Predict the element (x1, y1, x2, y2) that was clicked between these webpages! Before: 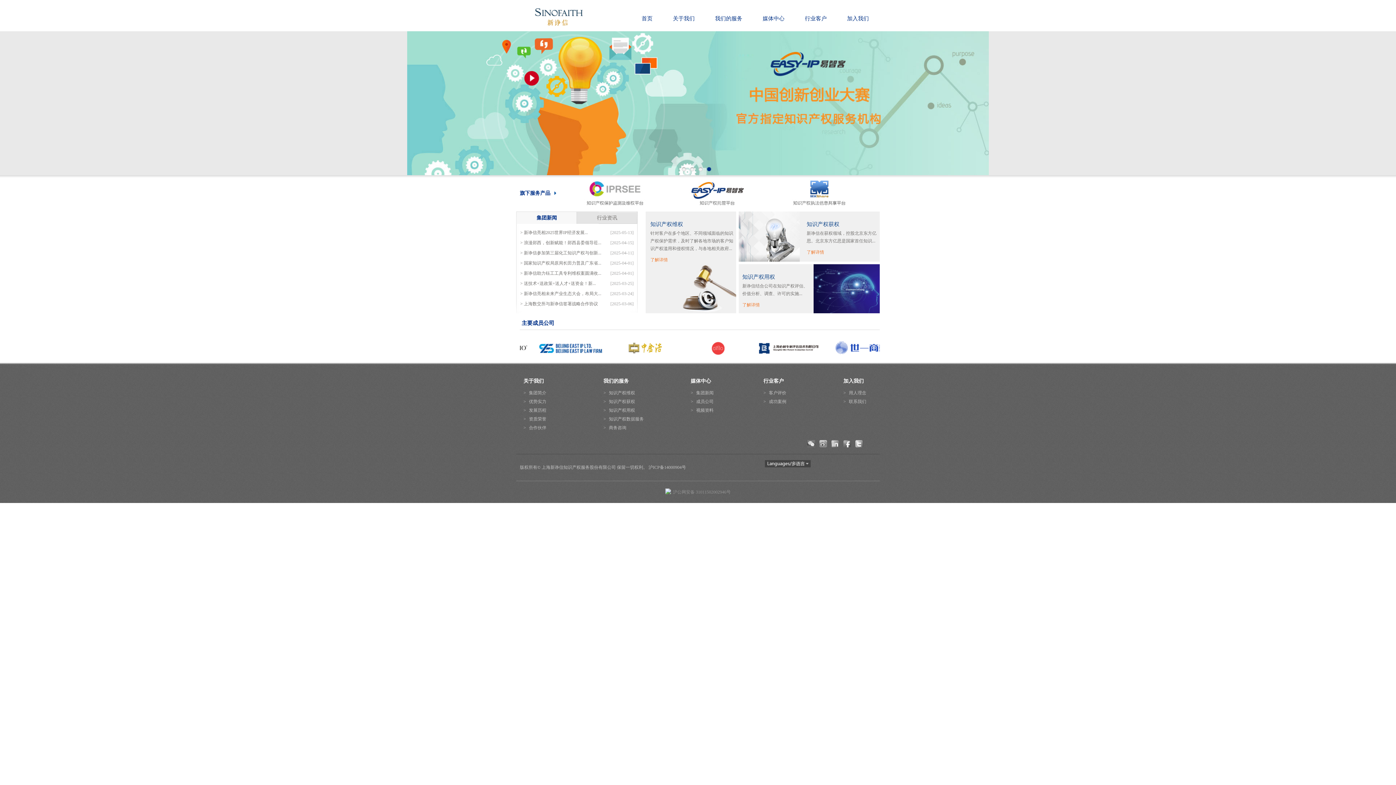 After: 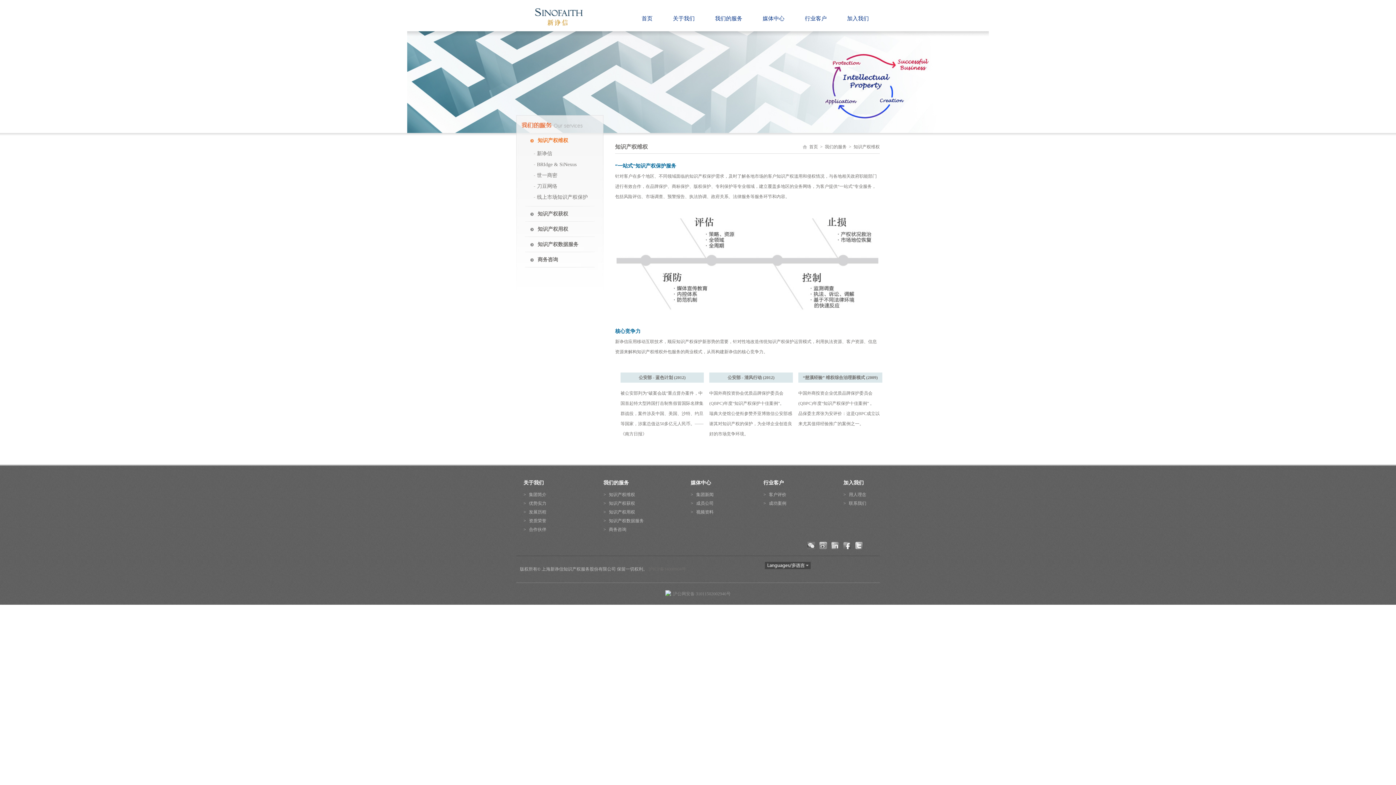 Action: bbox: (715, 15, 742, 21) label: 我们的服务